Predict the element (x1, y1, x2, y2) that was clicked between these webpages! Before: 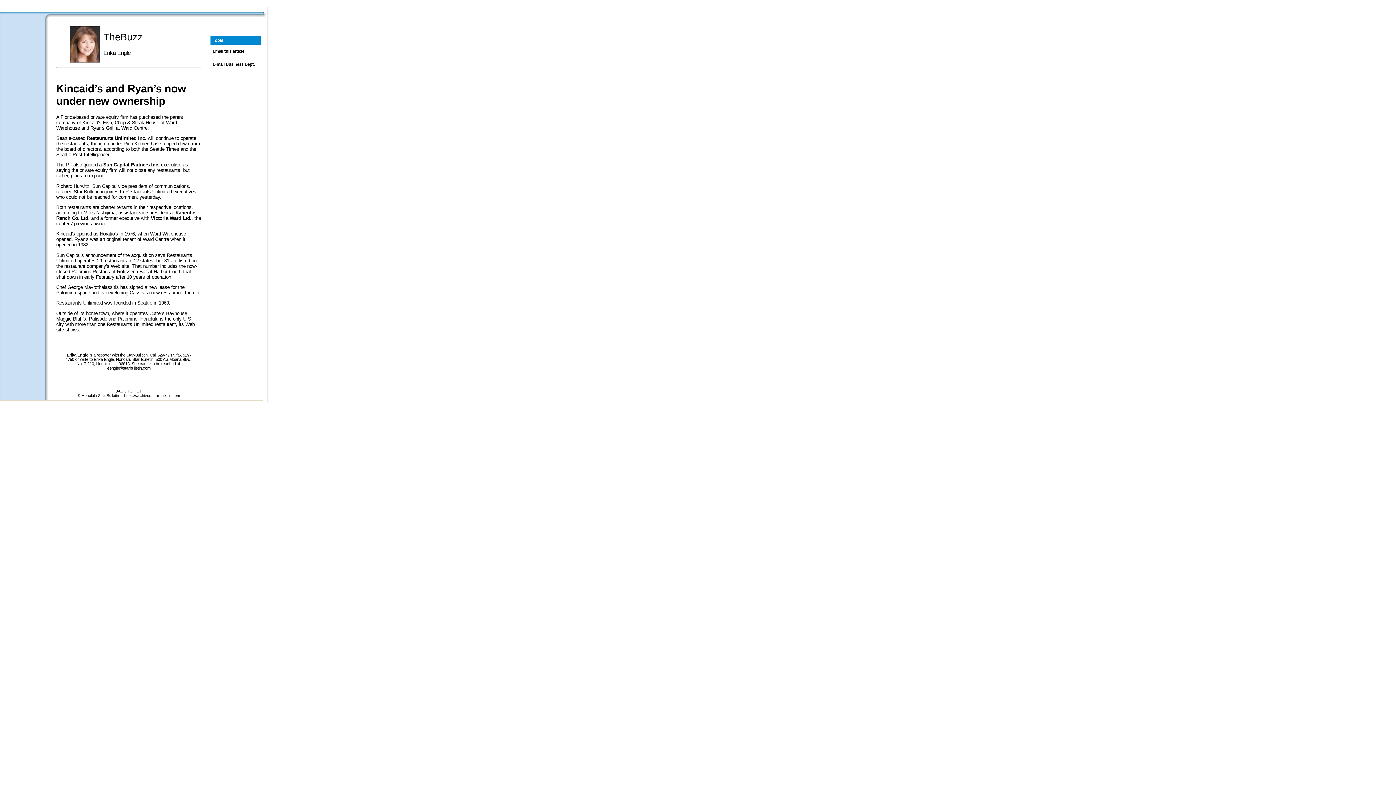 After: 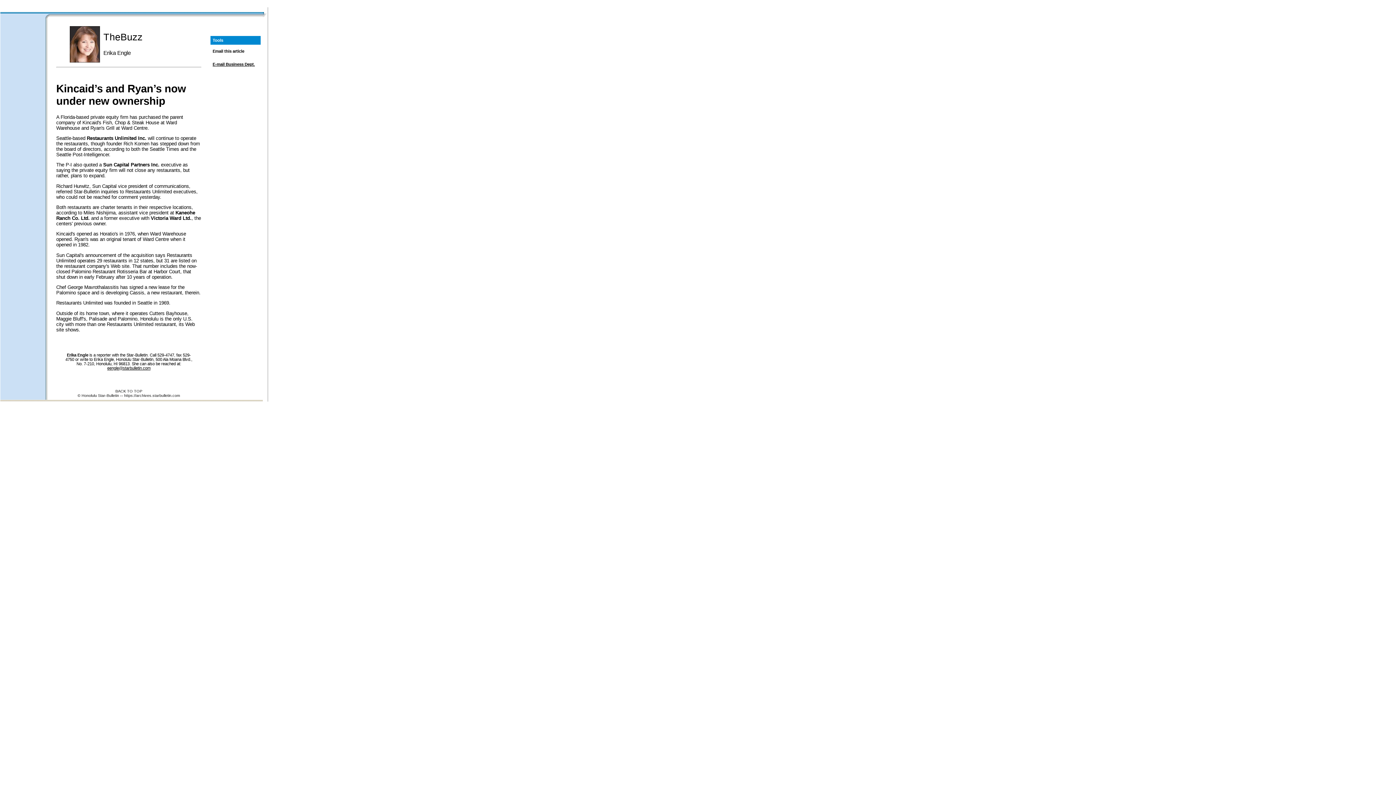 Action: label: E-mail Business Dept. bbox: (212, 62, 254, 66)